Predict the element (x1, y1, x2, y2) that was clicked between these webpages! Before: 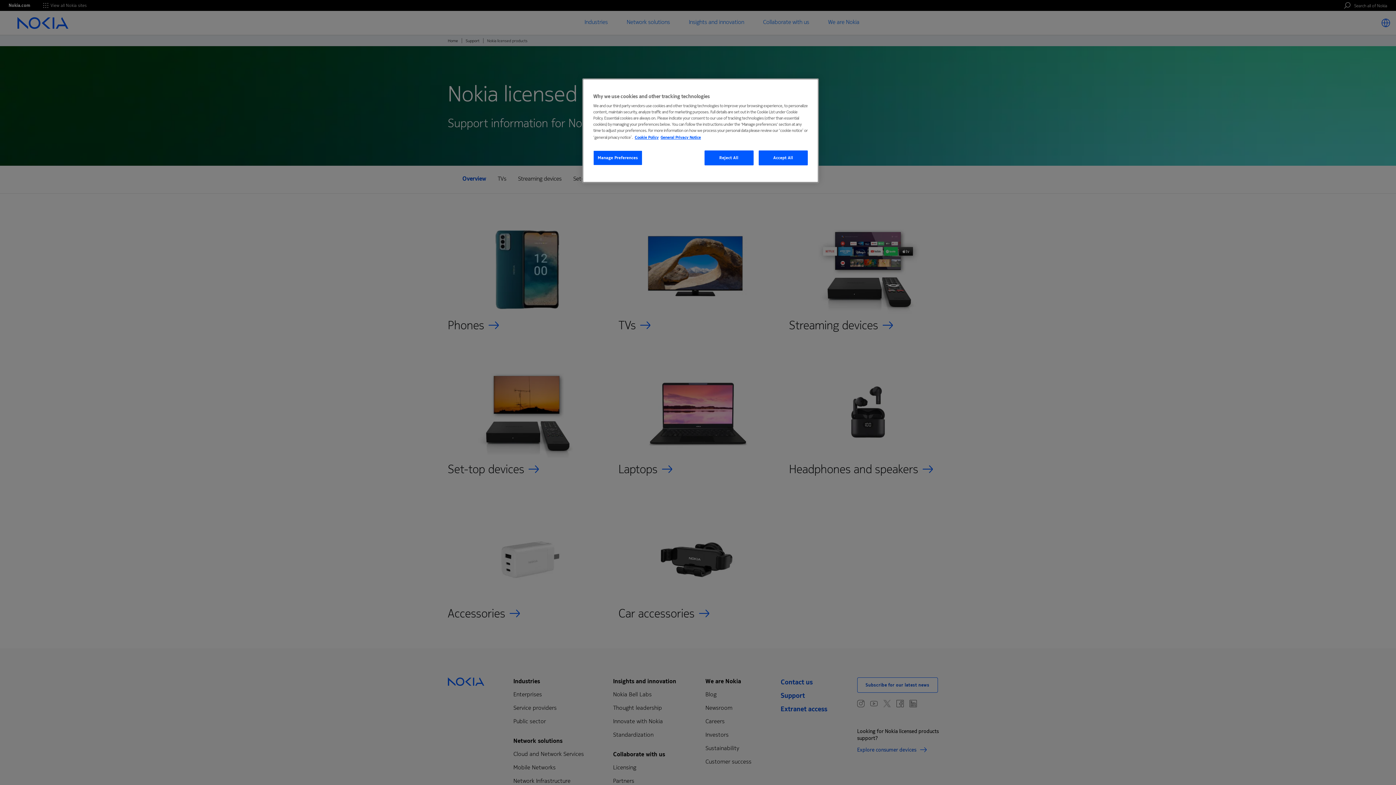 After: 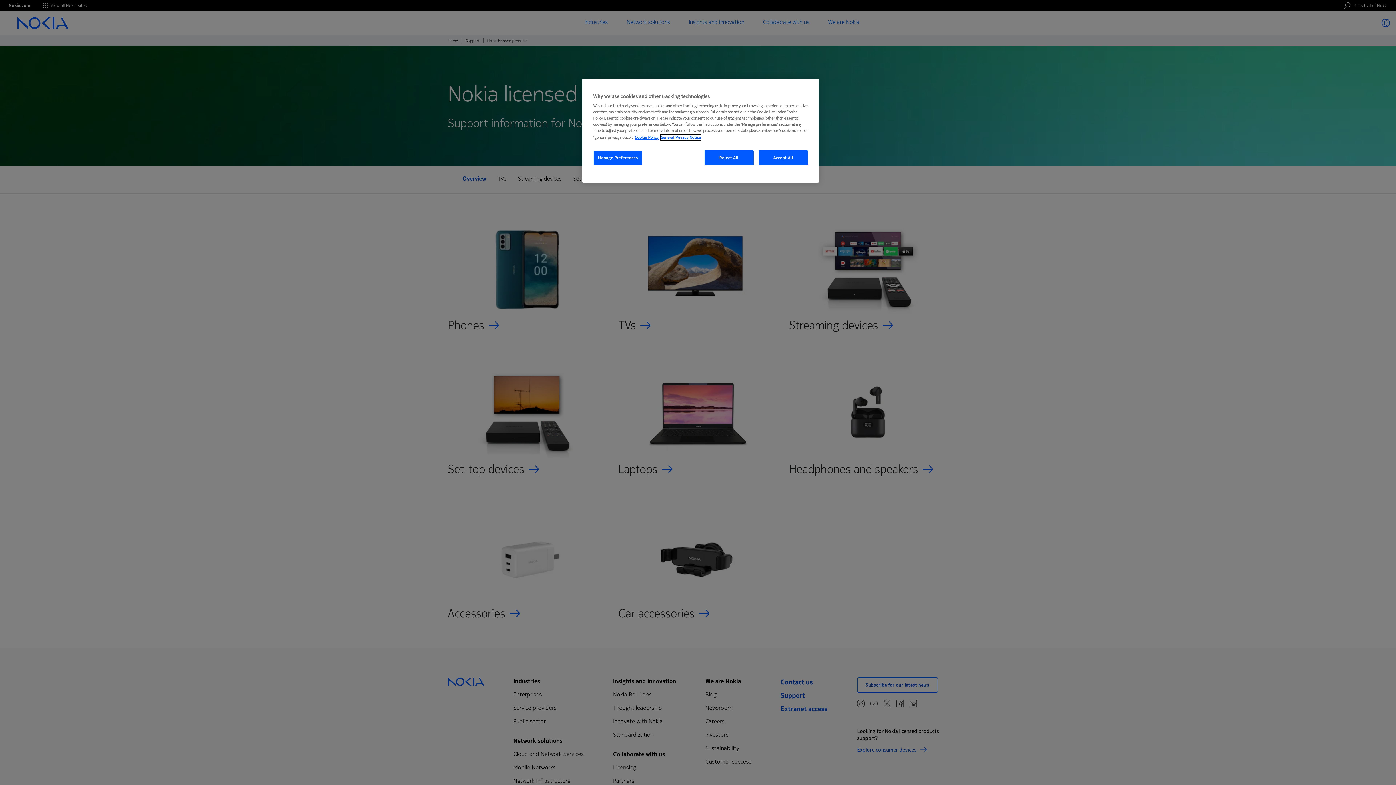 Action: label: Legal Information, opens in a new tab bbox: (660, 134, 701, 140)